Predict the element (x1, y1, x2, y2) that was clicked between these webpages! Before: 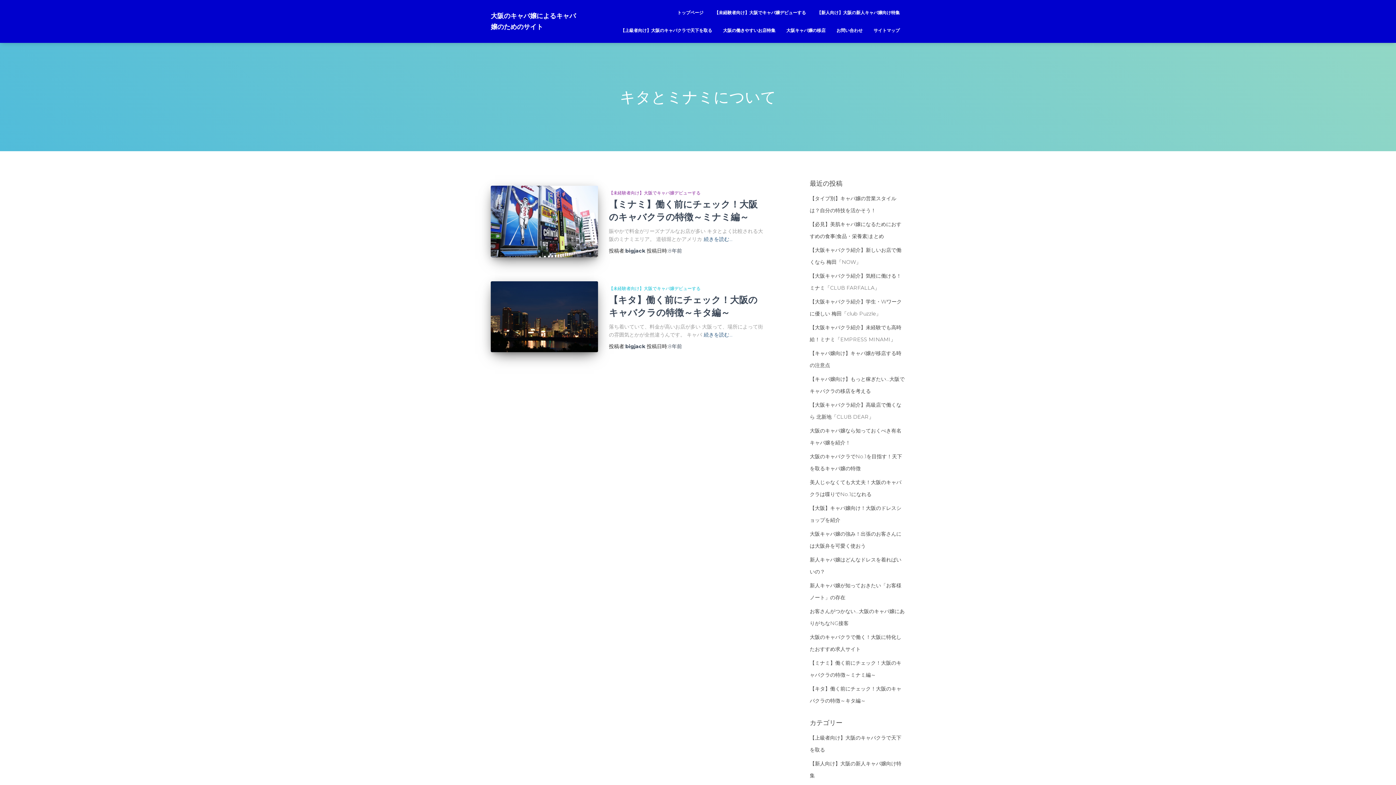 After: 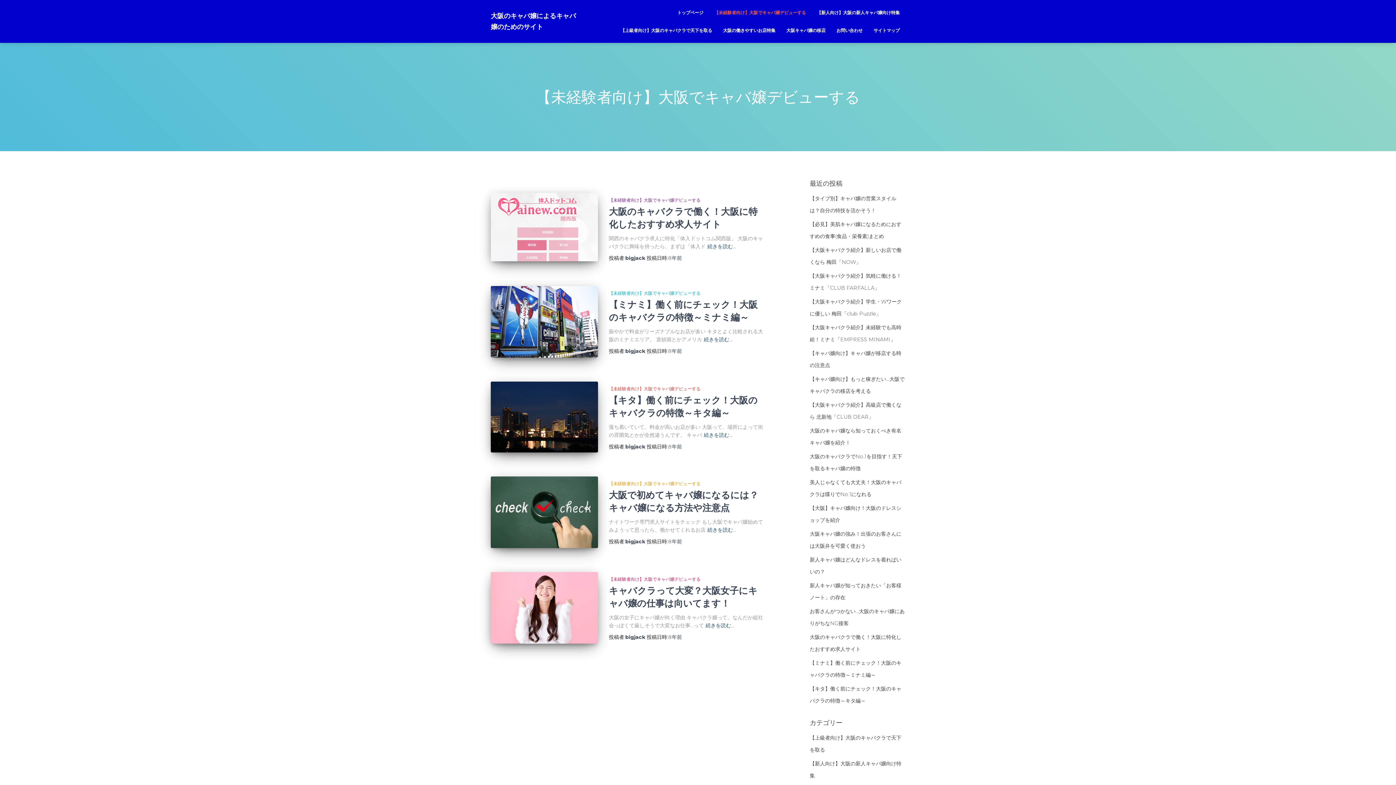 Action: bbox: (709, 3, 811, 21) label: 【未経験者向け】大阪でキャバ嬢デビューする